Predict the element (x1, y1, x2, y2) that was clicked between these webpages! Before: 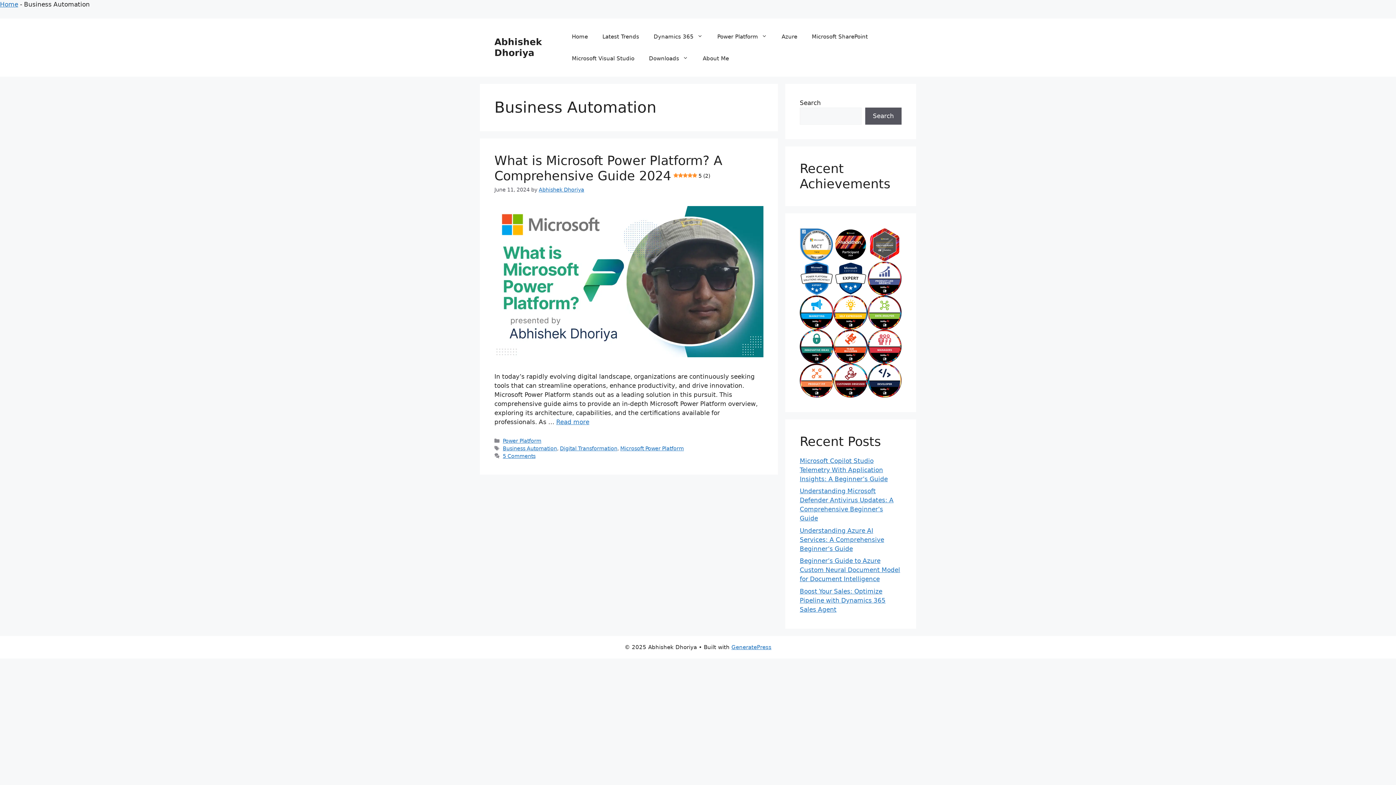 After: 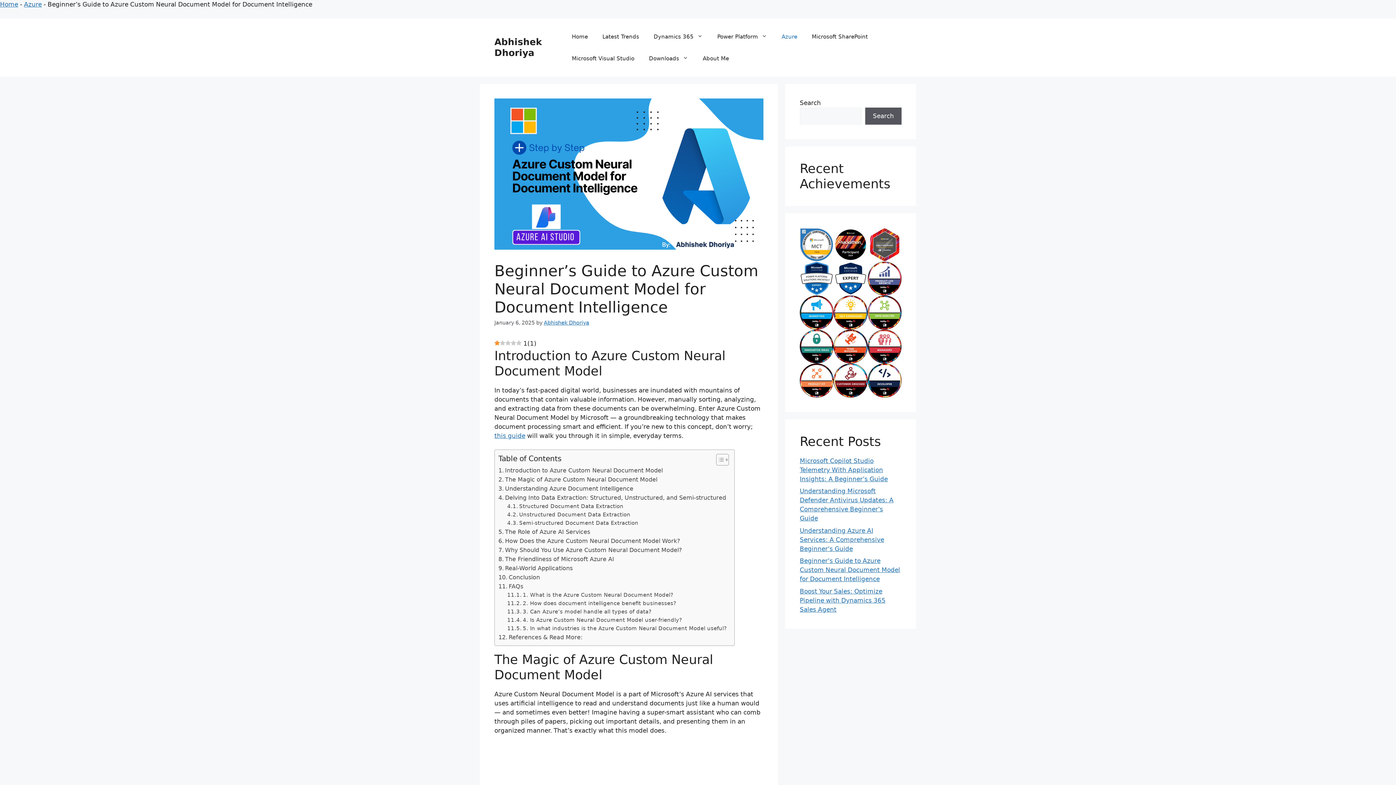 Action: label: Beginner’s Guide to Azure Custom Neural Document Model for Document Intelligence bbox: (800, 557, 900, 582)